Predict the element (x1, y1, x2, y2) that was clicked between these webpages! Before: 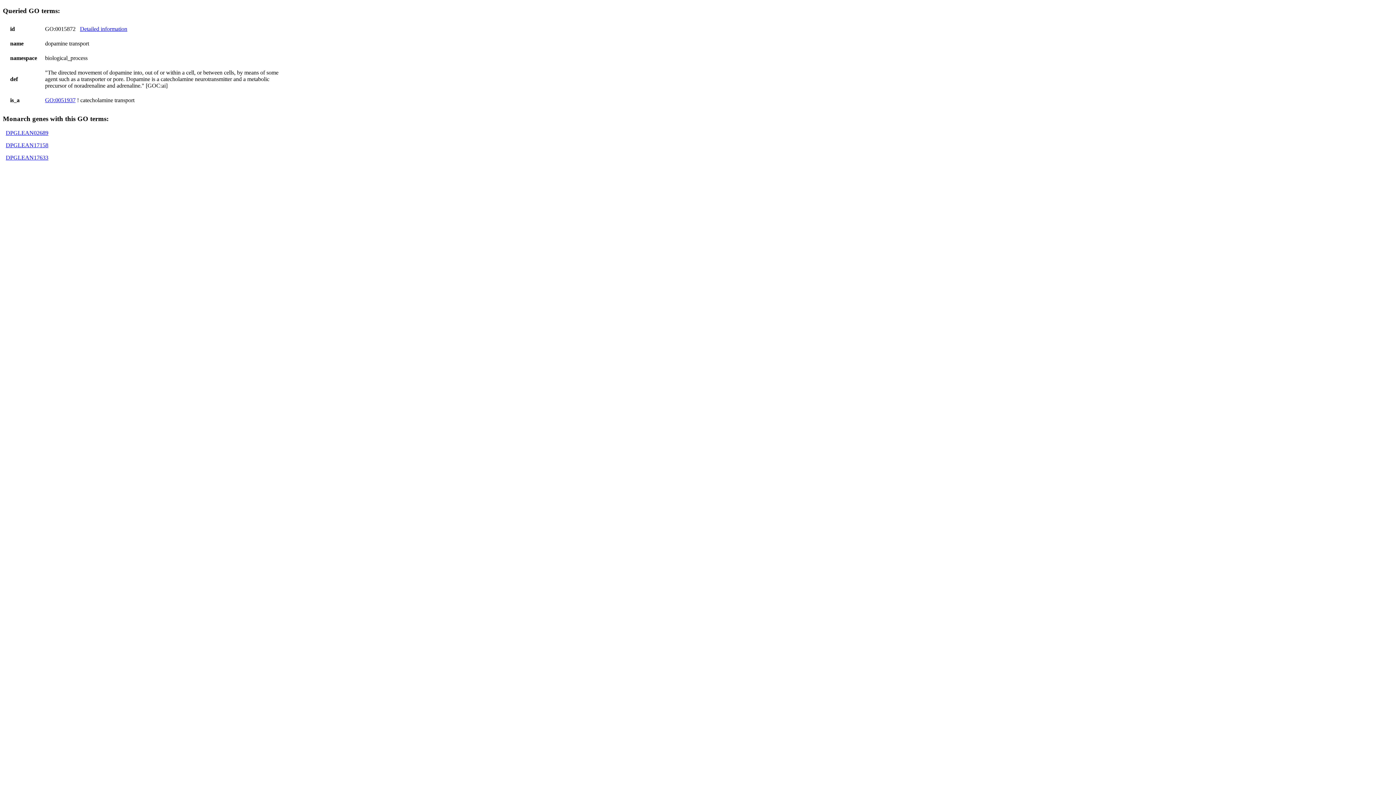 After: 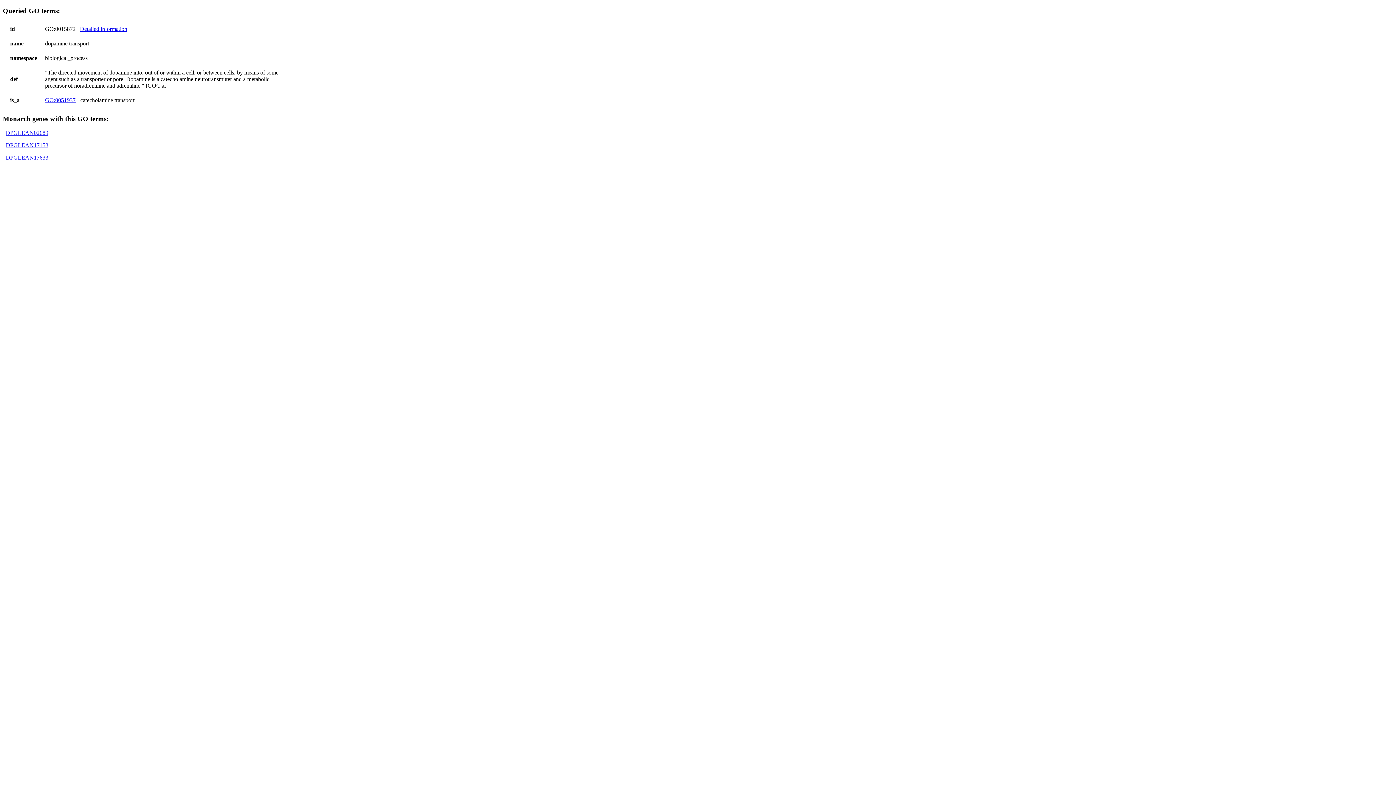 Action: bbox: (5, 154, 48, 160) label: DPGLEAN17633